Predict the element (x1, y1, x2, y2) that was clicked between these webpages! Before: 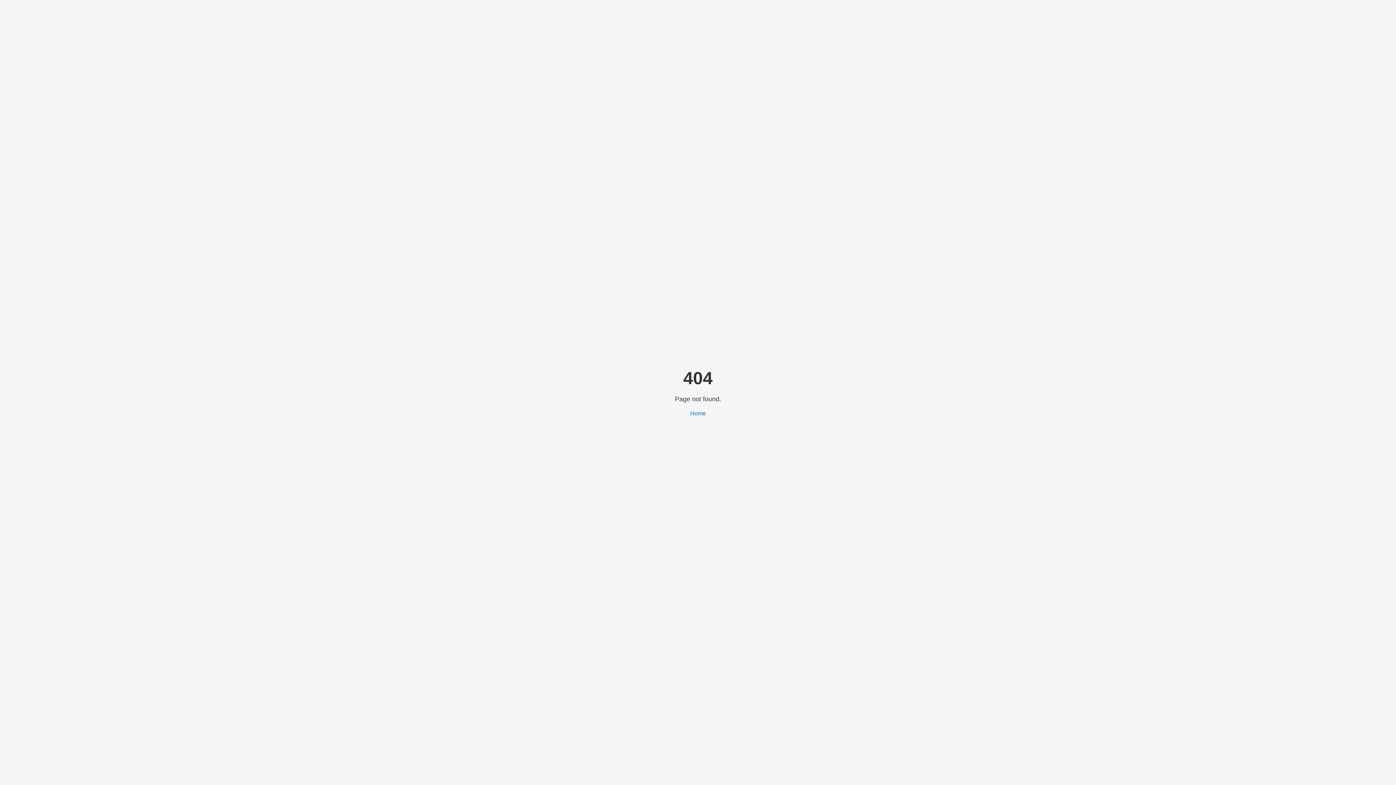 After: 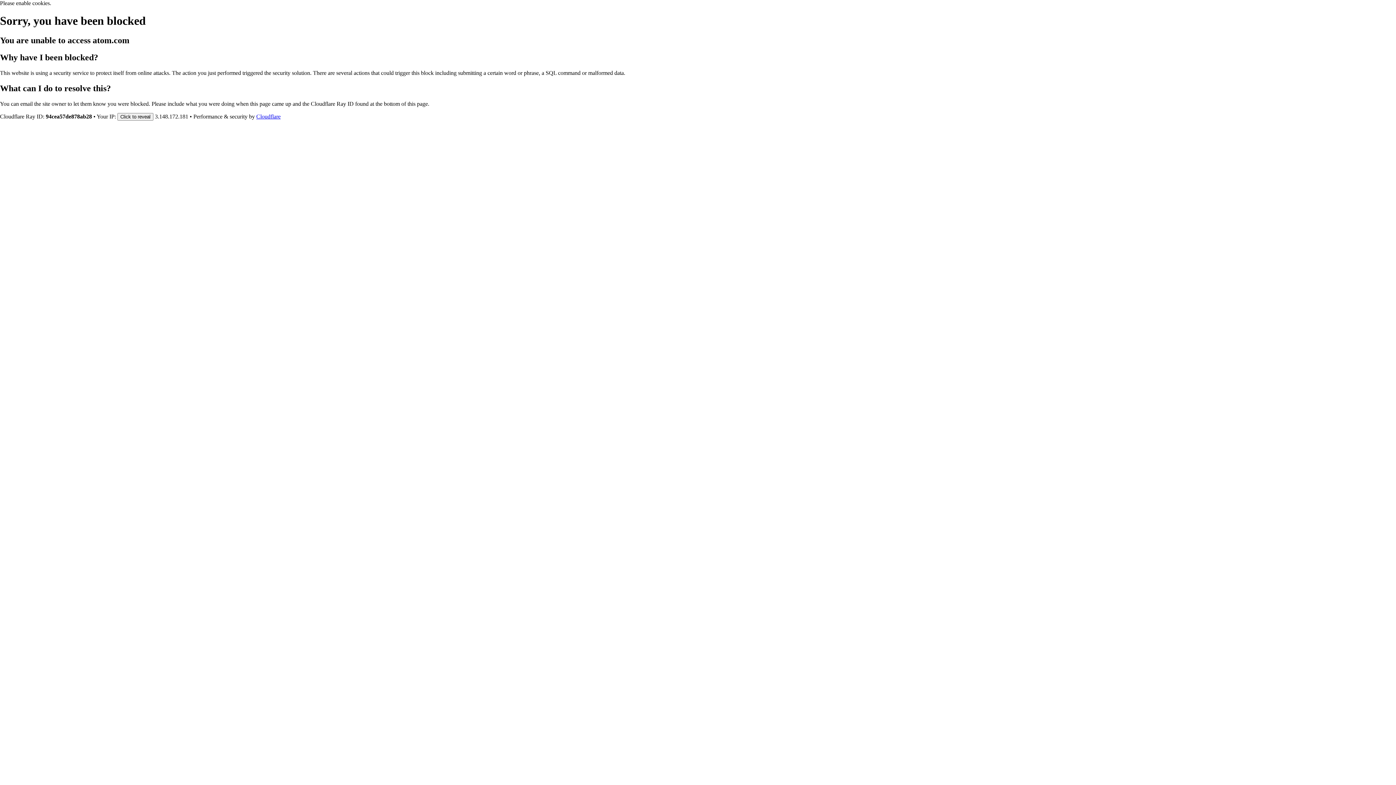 Action: bbox: (690, 410, 706, 416) label: Home